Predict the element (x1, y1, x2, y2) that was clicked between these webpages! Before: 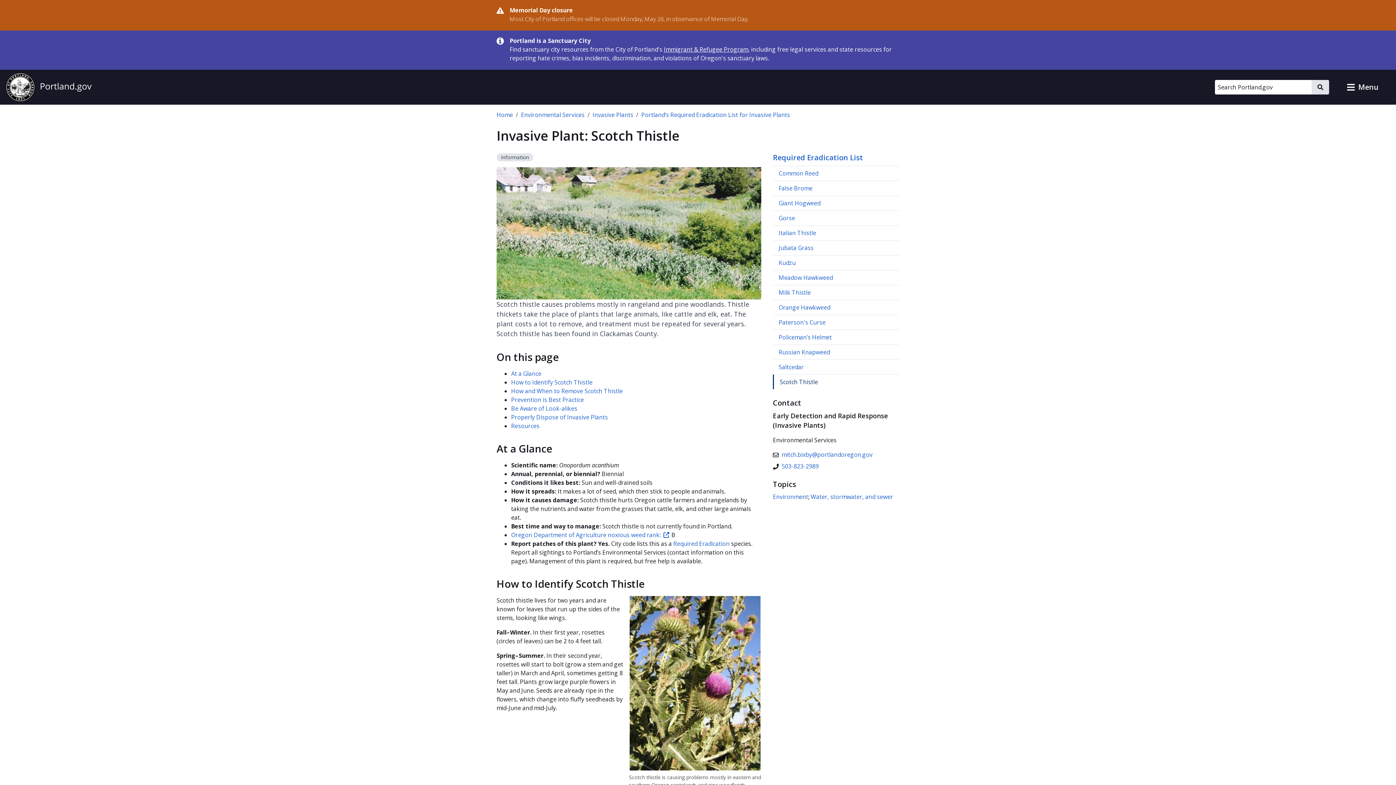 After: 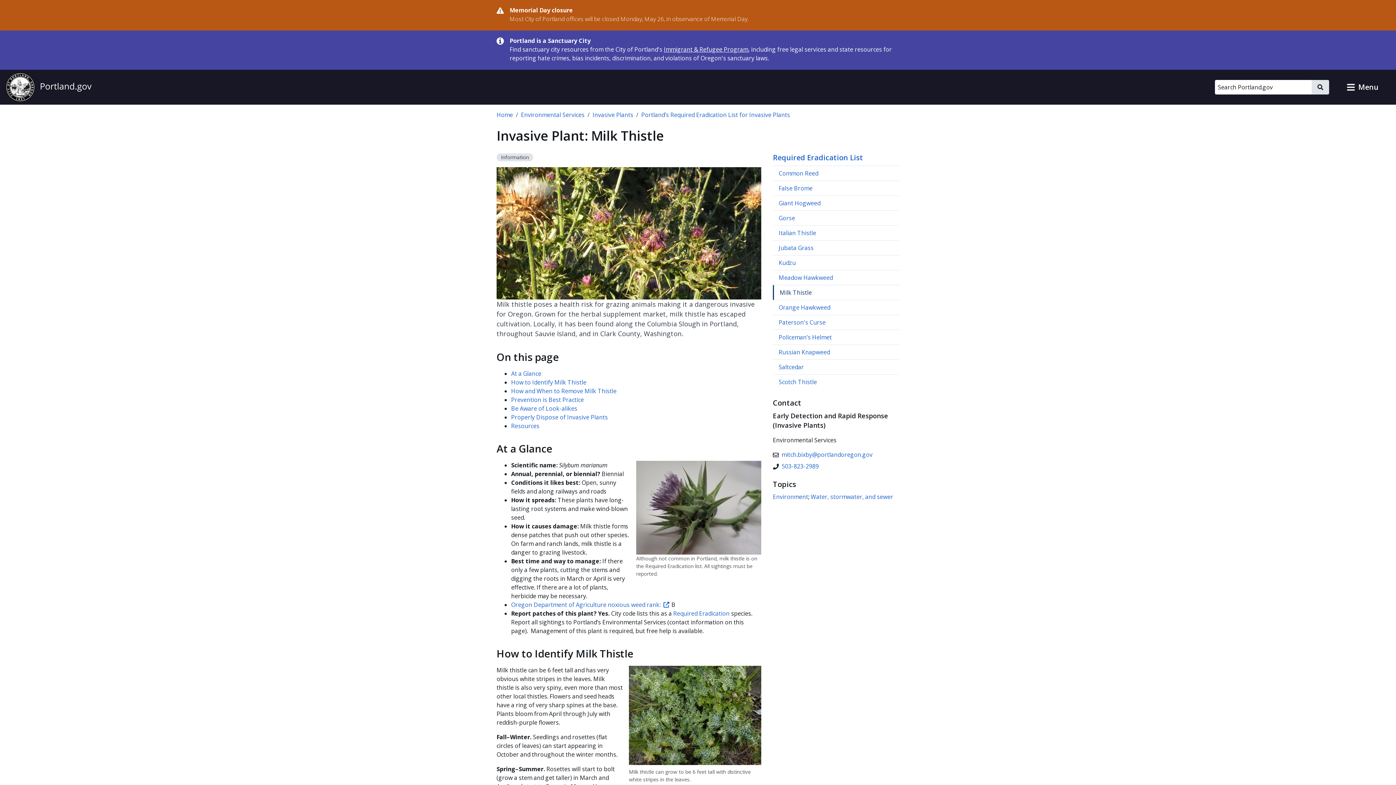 Action: label: Milk Thistle bbox: (773, 285, 899, 300)